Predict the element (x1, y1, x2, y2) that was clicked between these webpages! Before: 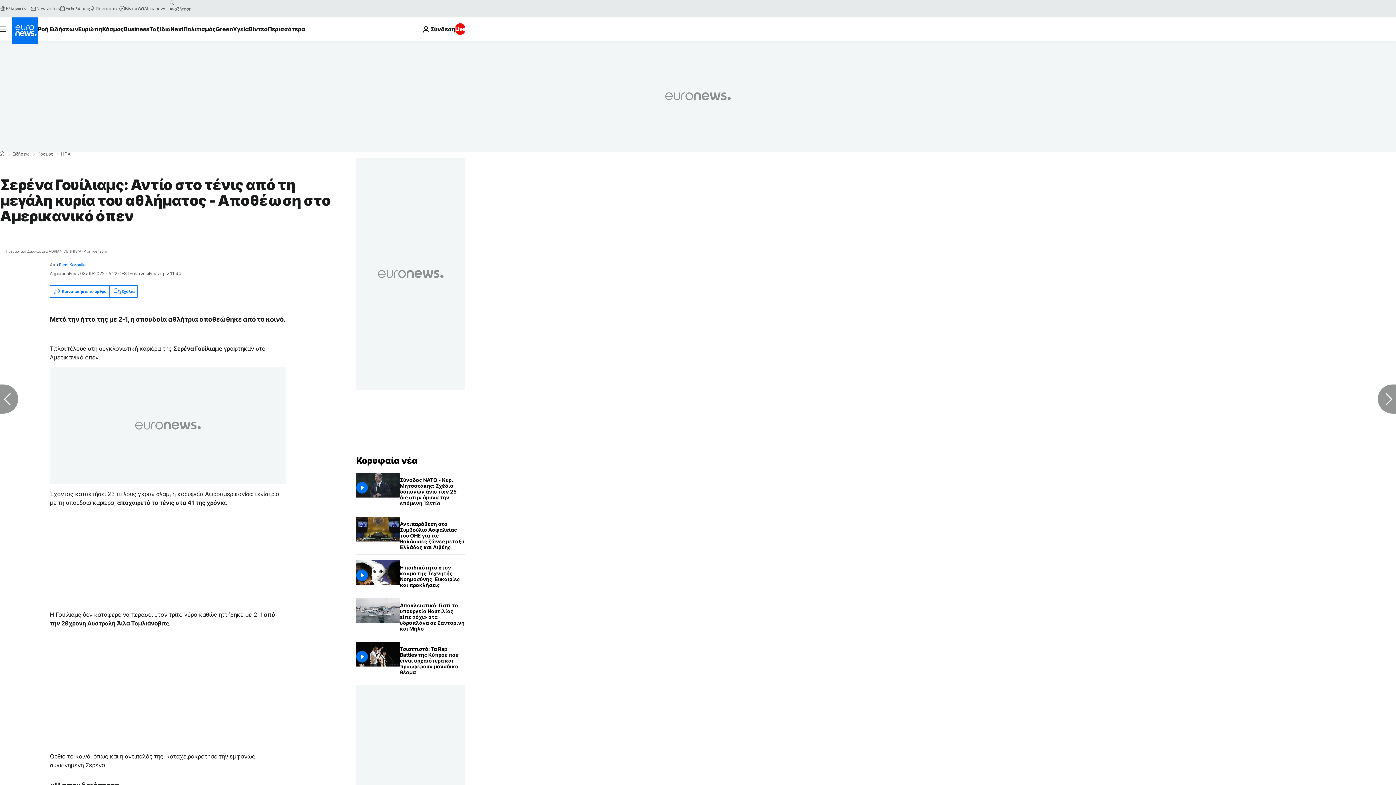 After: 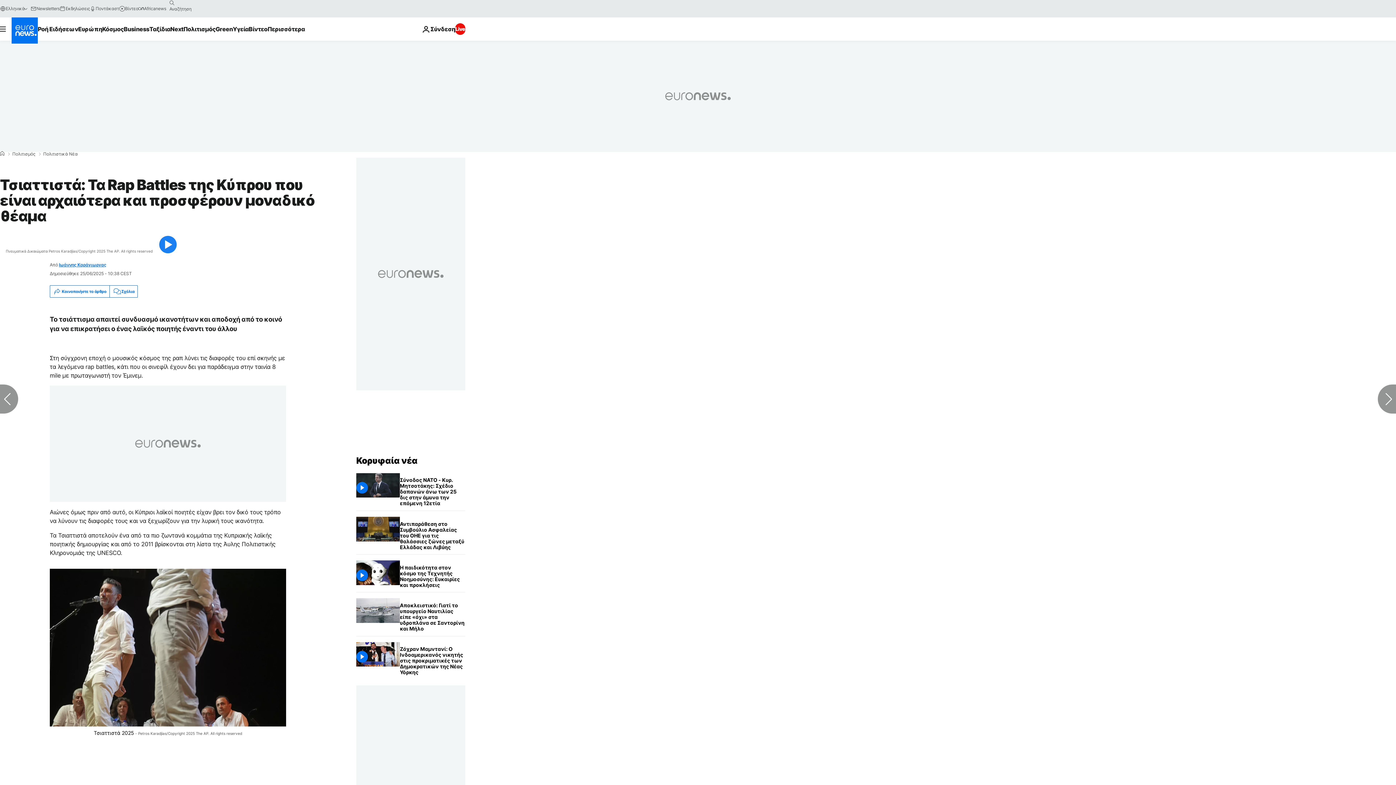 Action: bbox: (400, 642, 465, 679) label: Τσιαττιστά: Τα Rap Battles της Κύπρου που είναι αρχαιότερα και προσφέρουν μοναδικό θέαμα 